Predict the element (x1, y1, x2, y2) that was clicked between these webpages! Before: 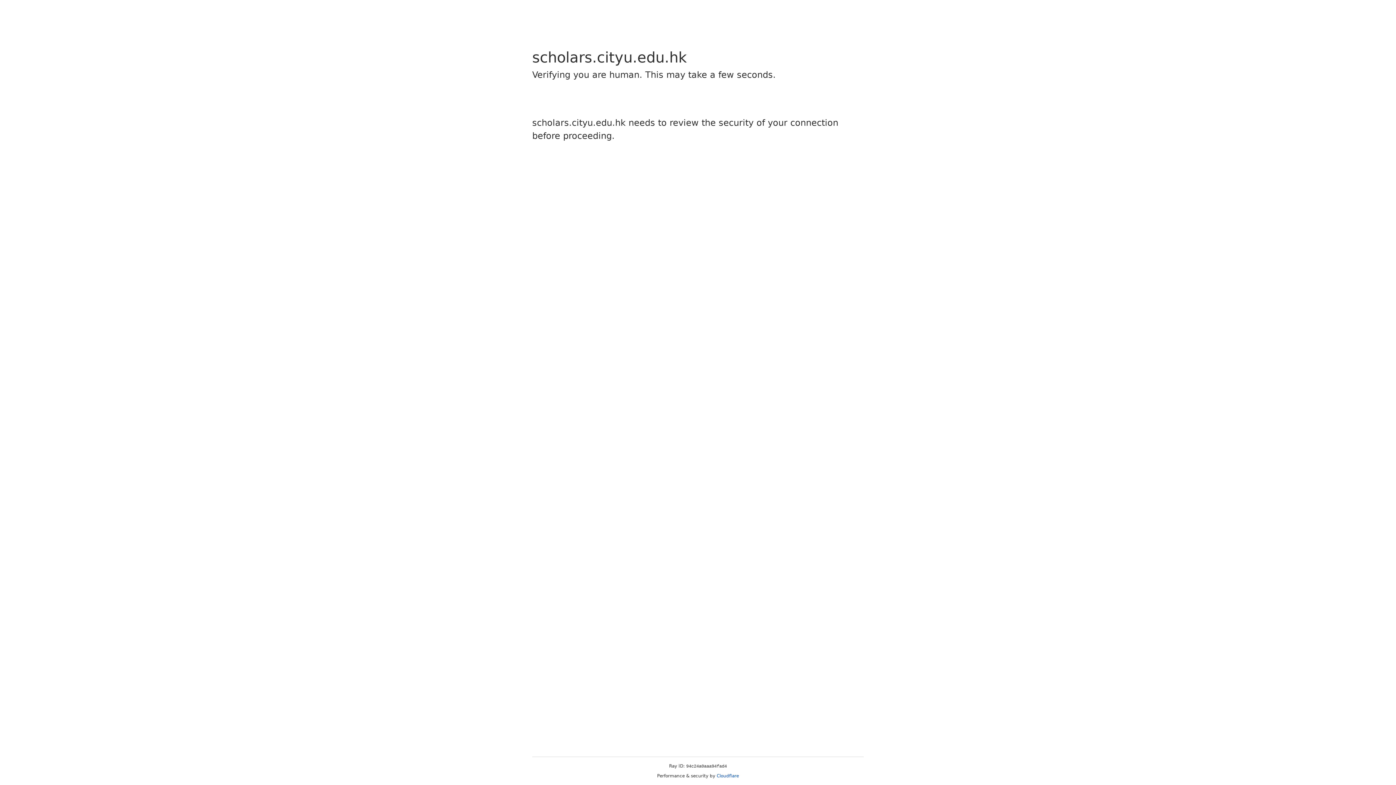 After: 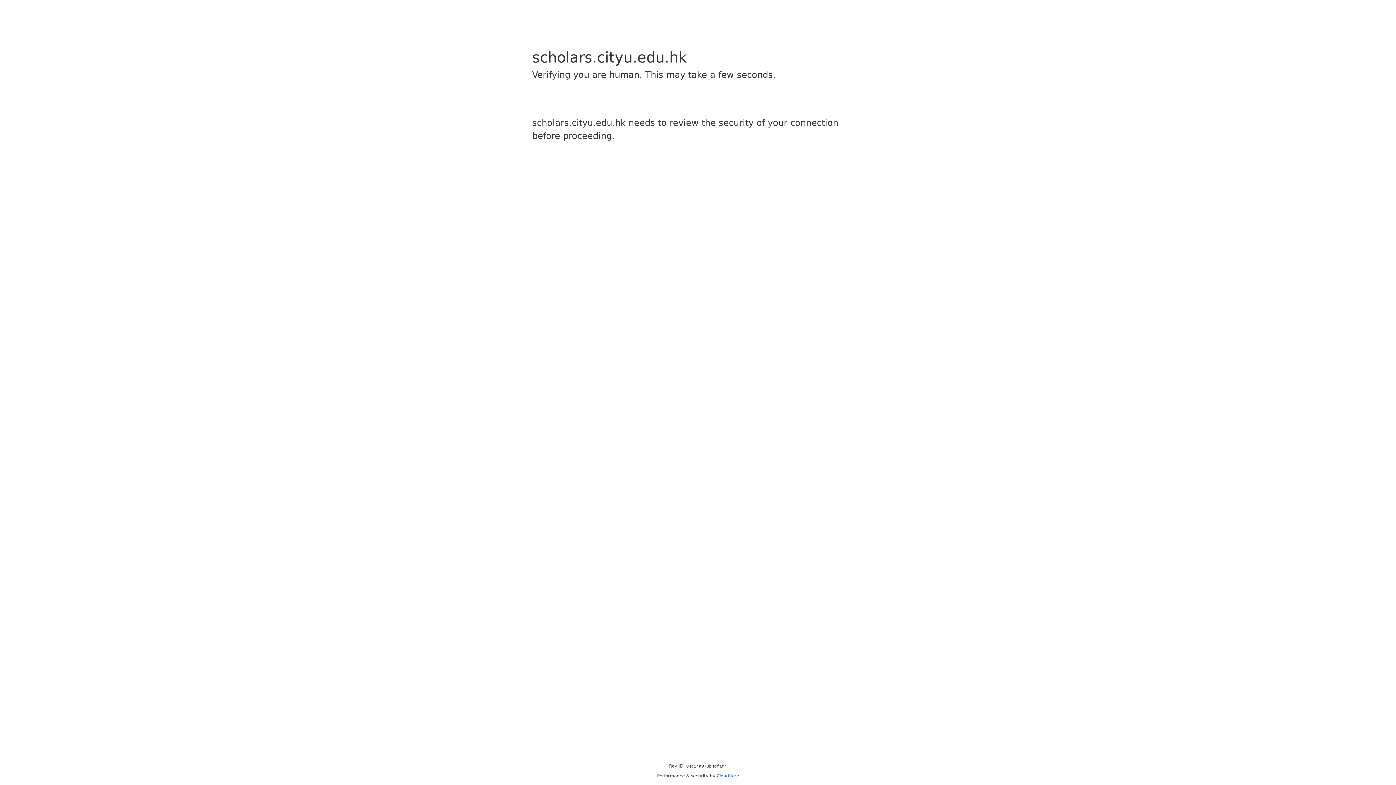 Action: bbox: (716, 773, 739, 778) label: Cloudflare